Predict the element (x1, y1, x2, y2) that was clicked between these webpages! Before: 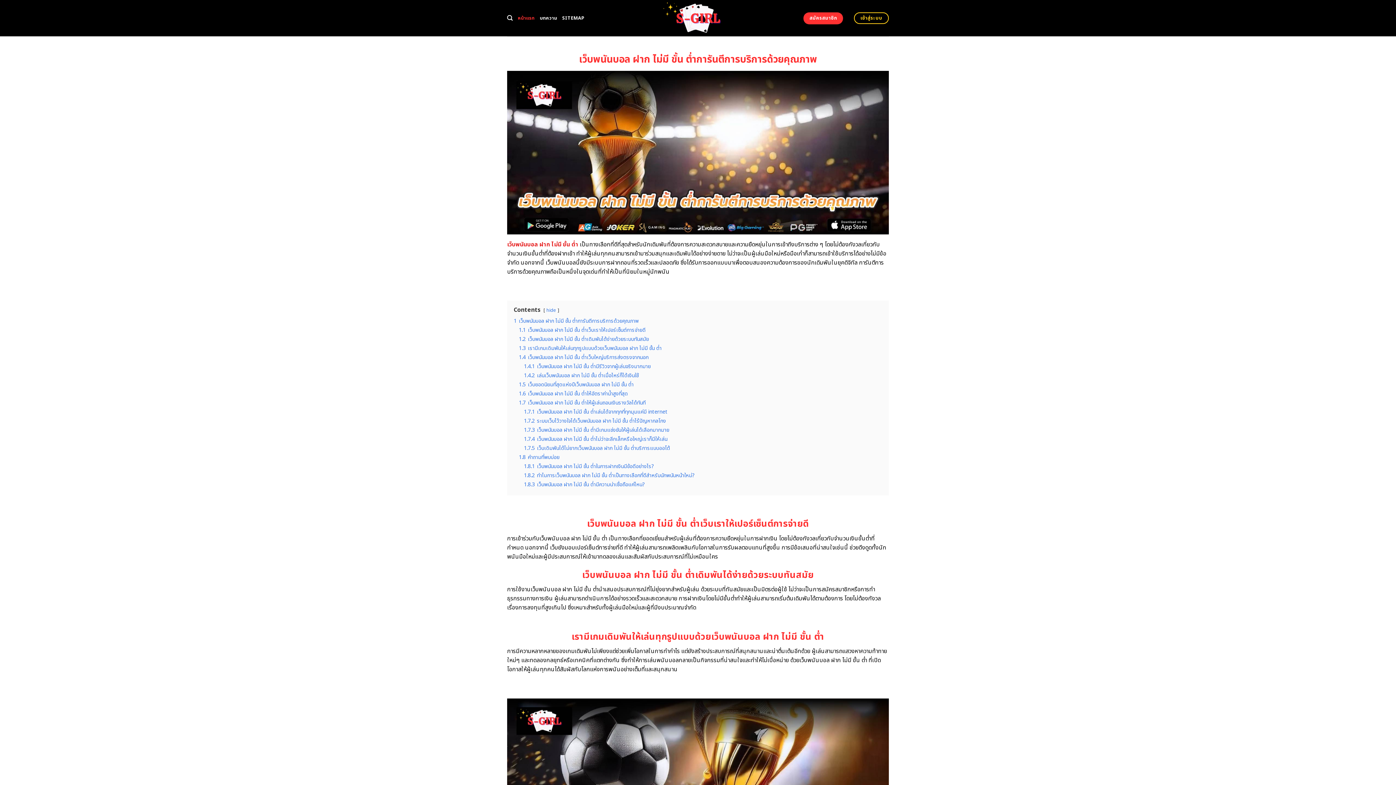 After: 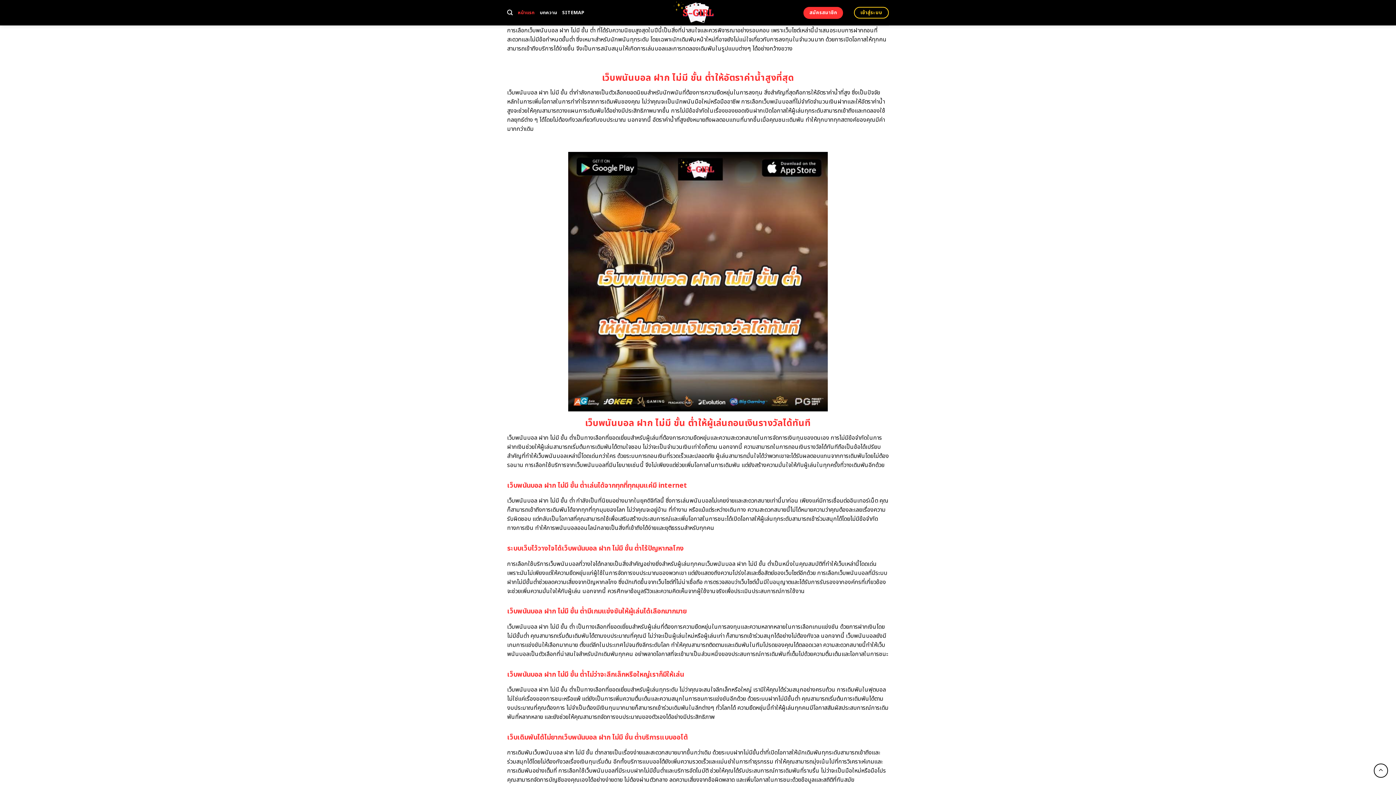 Action: label: 1.5 เว็บยอดนิยมที่สุดแห่งปีเว็บพนันบอล ฝาก ไม่มี ขั้น ต่ำ bbox: (518, 381, 633, 388)